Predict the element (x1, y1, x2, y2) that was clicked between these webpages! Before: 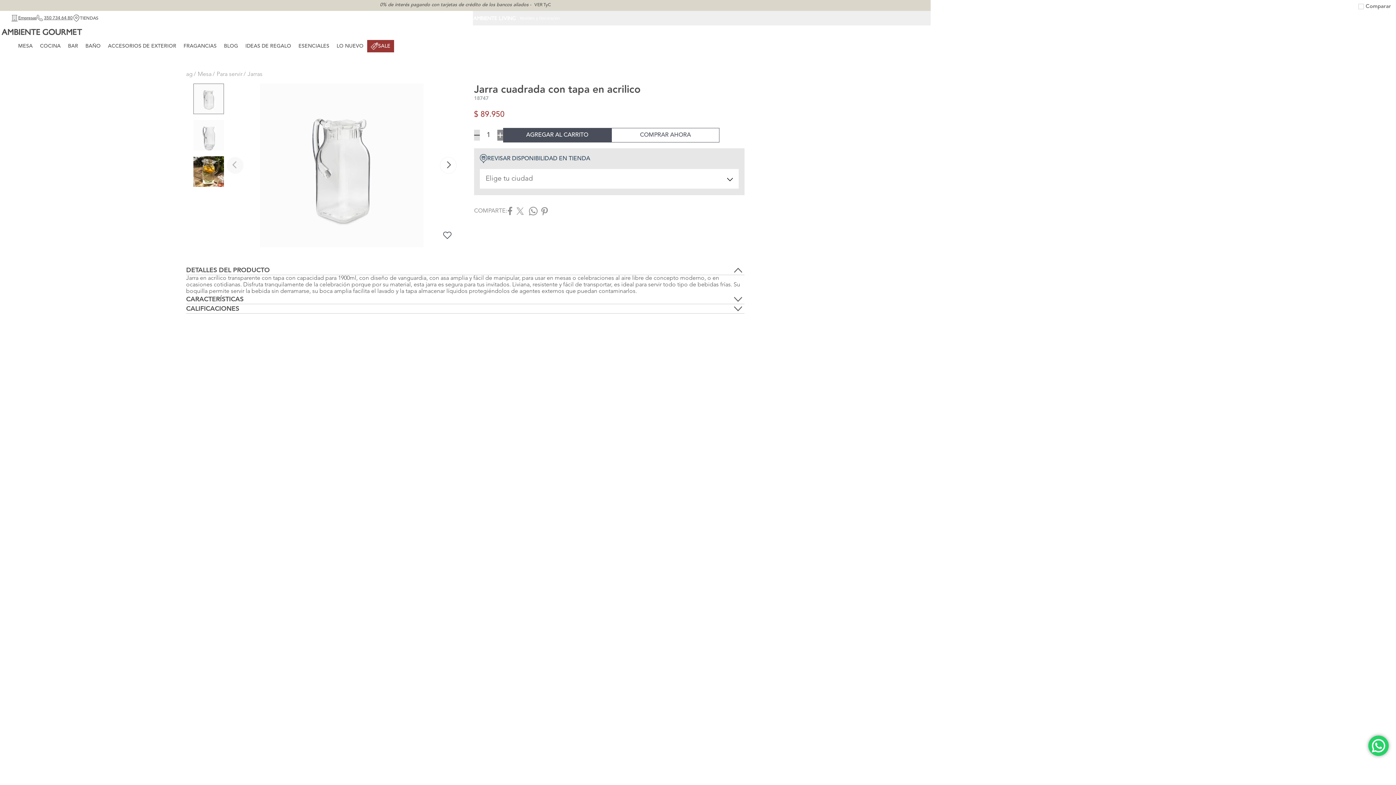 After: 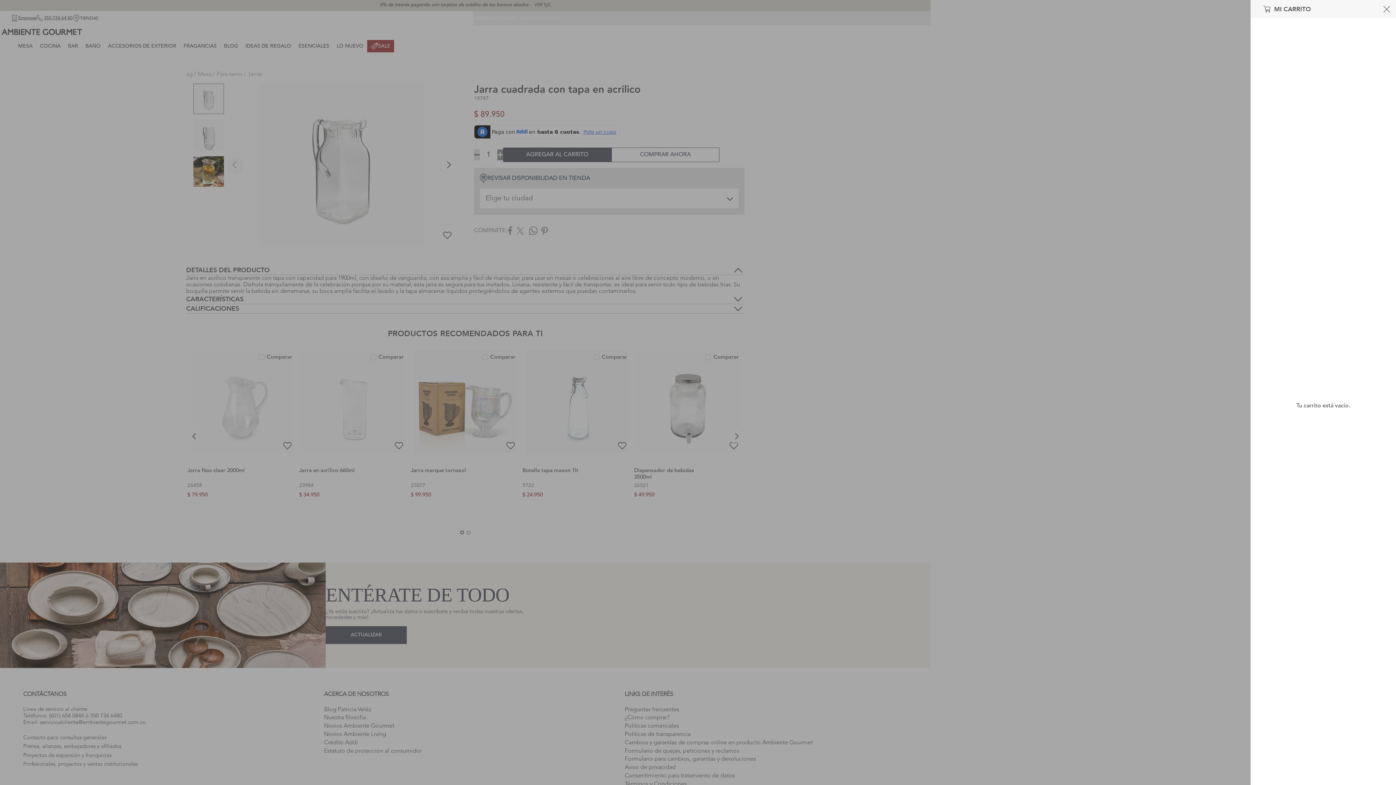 Action: bbox: (1380, 28, 1389, 36)